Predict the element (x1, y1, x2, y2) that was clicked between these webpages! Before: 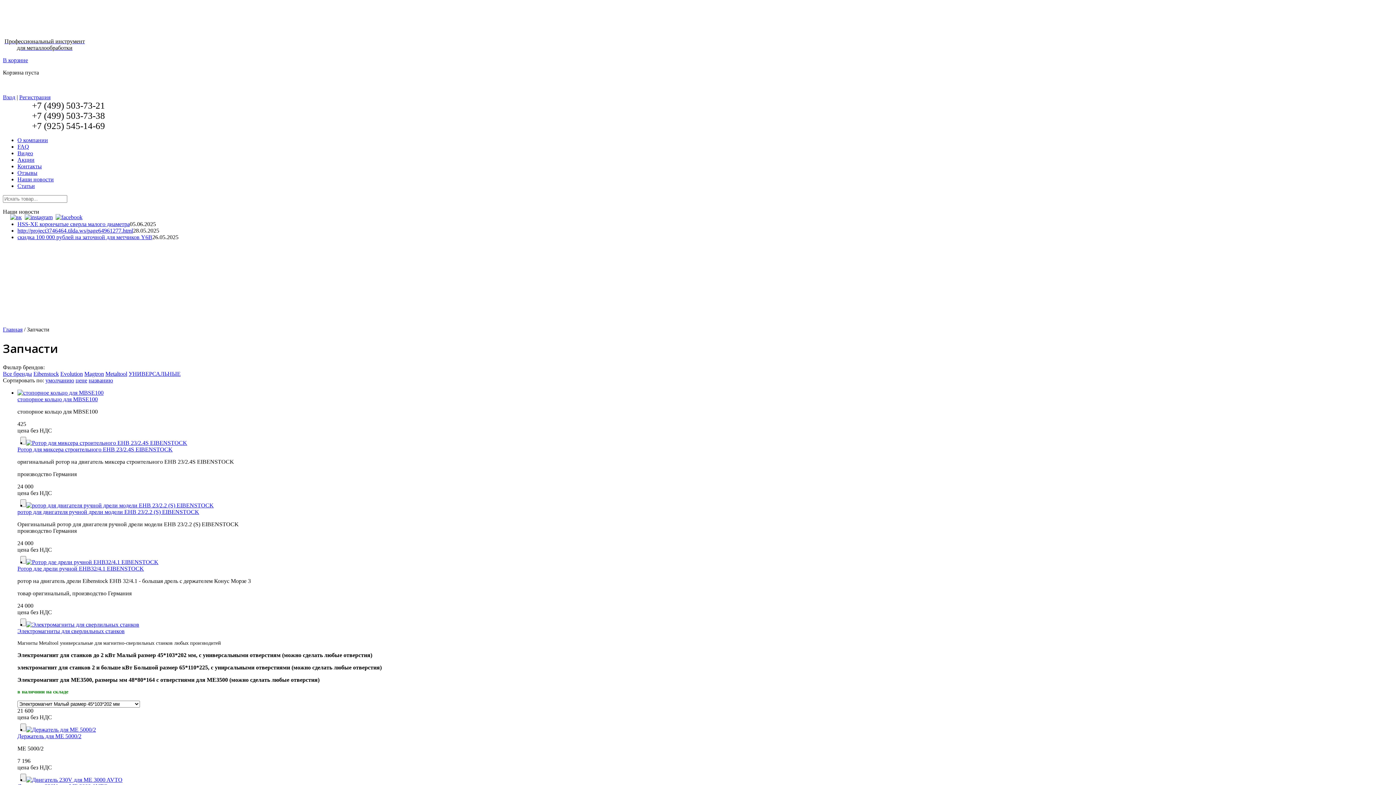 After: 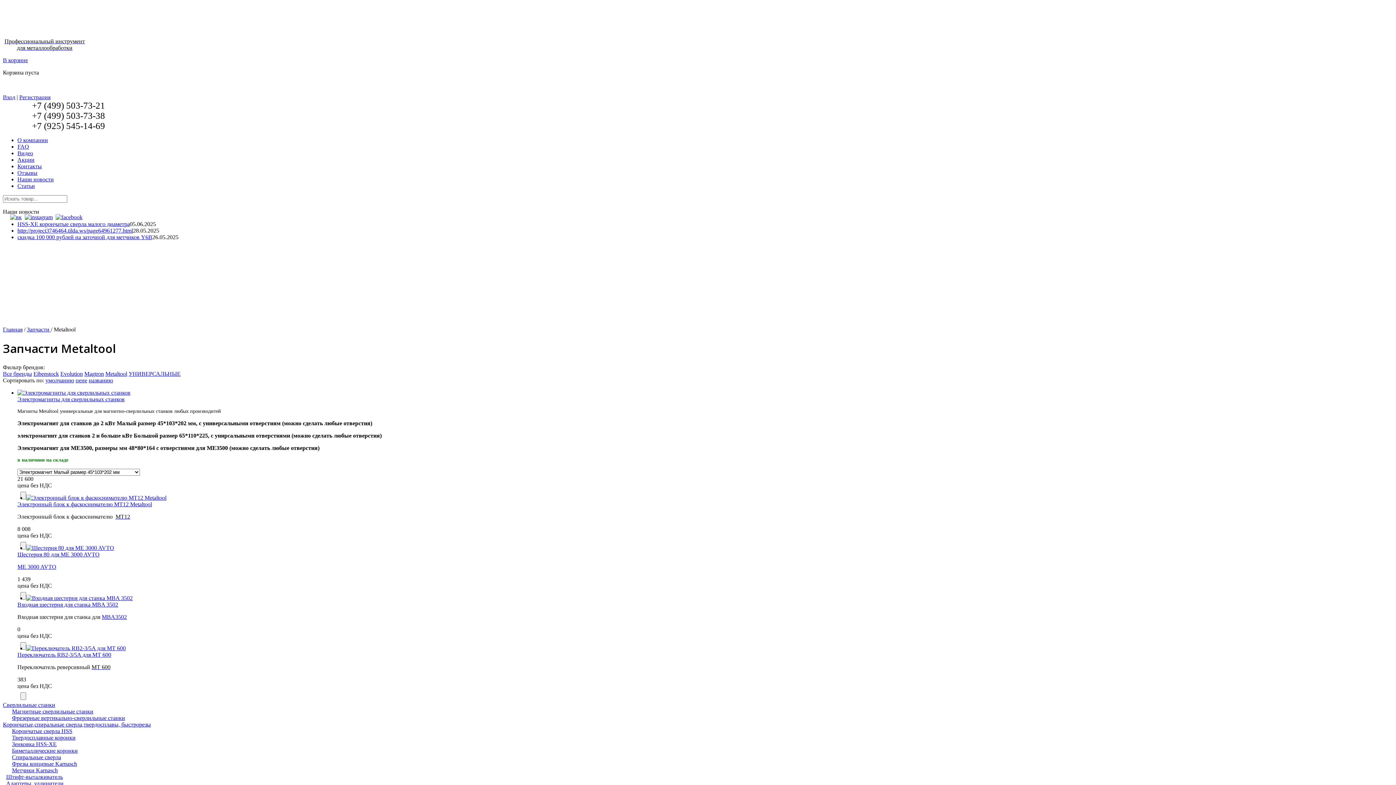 Action: bbox: (105, 370, 127, 377) label: Metaltool